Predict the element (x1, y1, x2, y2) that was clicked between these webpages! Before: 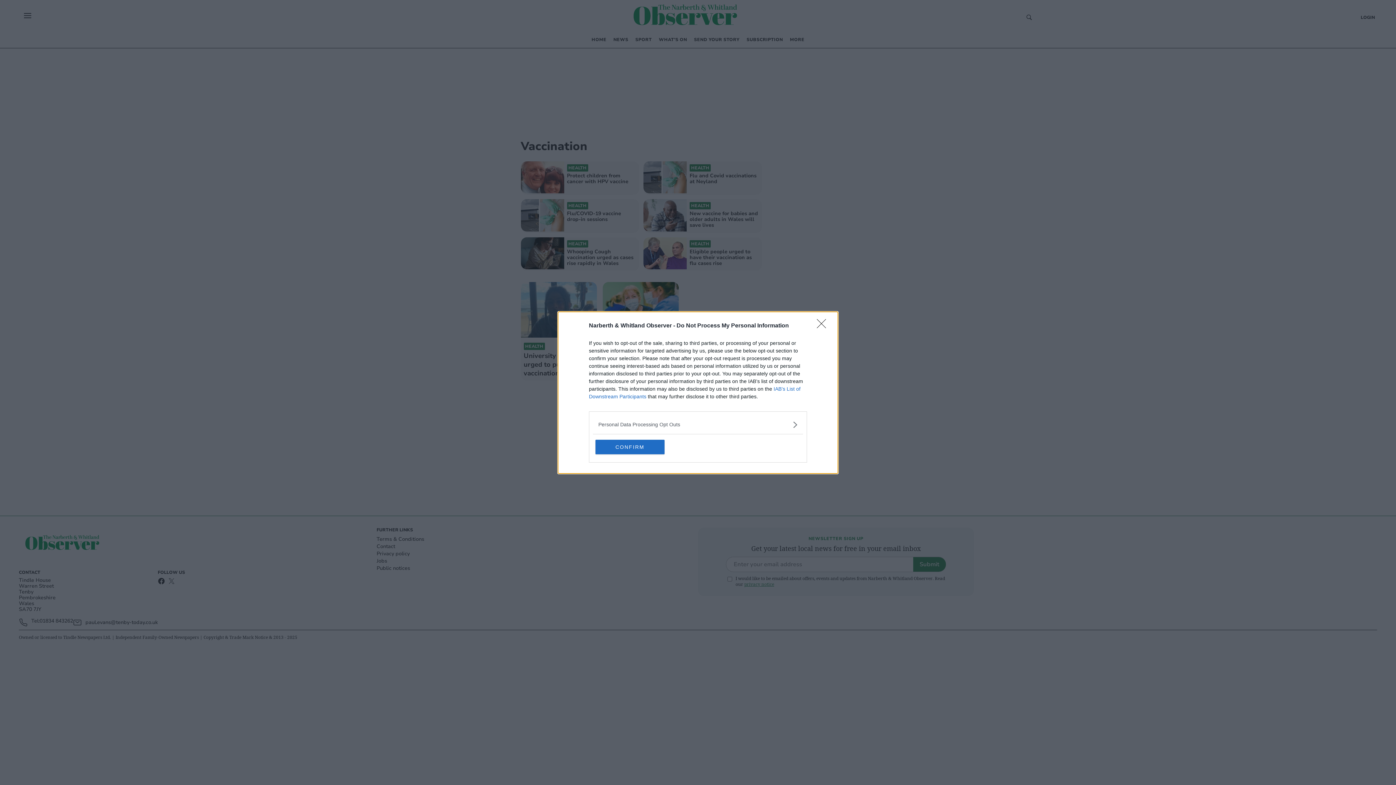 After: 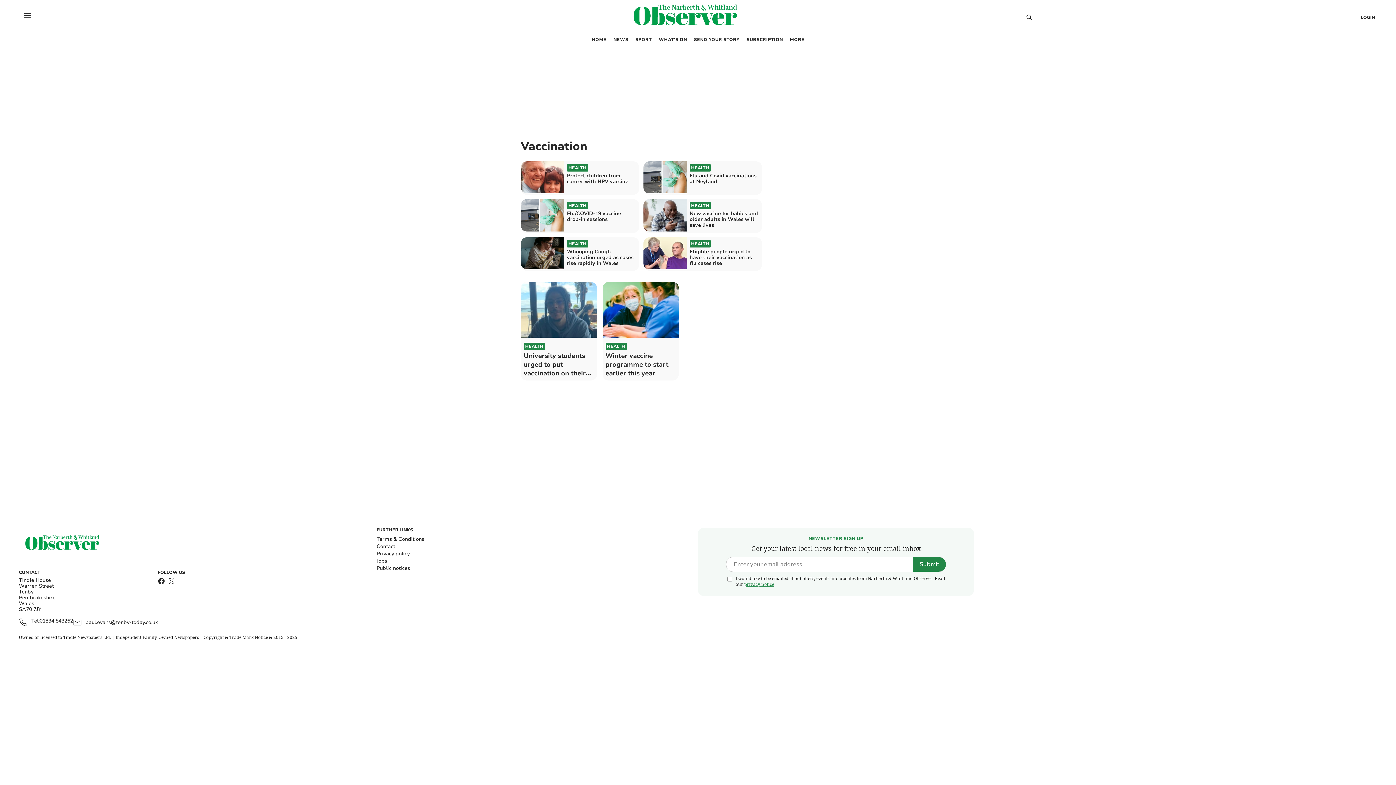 Action: label: Close bbox: (817, 319, 830, 332)